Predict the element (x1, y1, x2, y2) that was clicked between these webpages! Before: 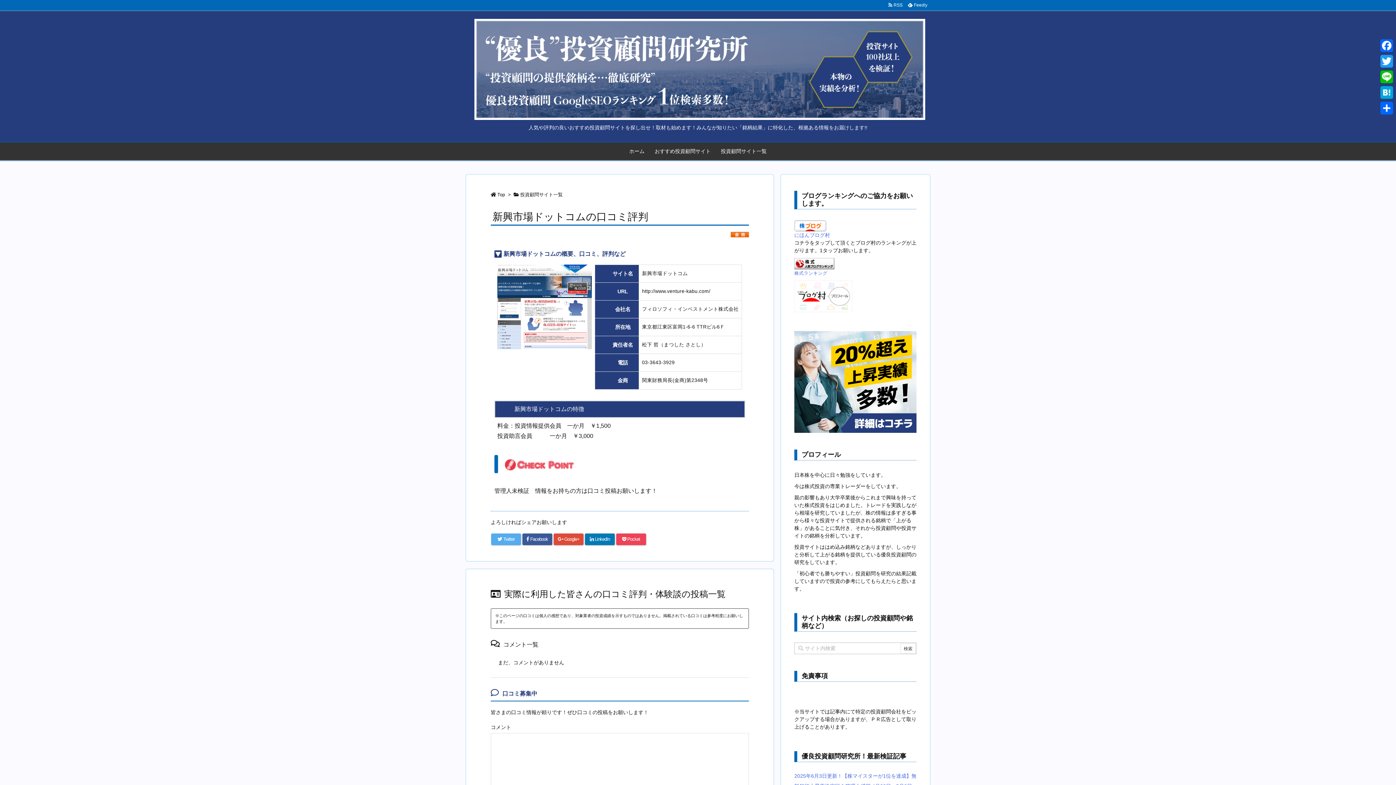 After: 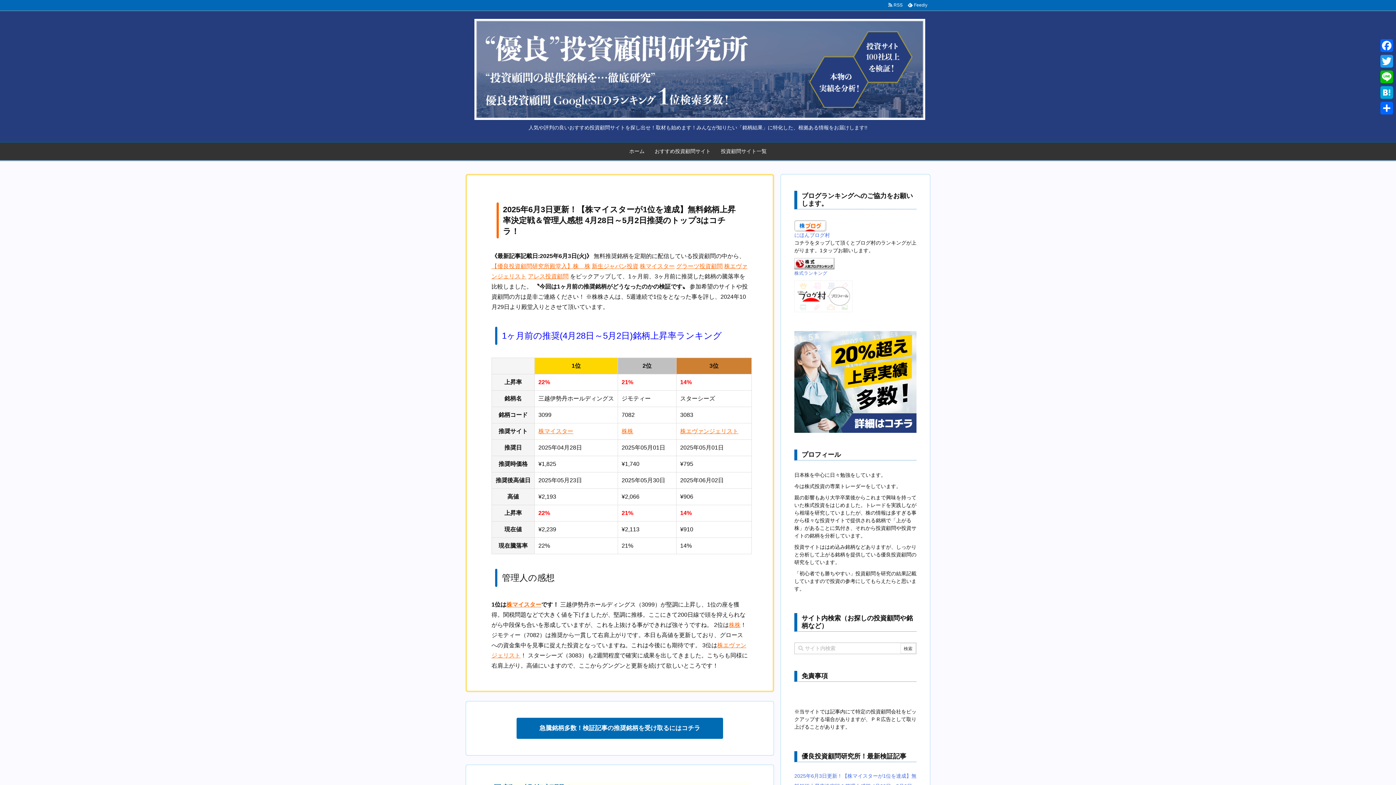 Action: bbox: (497, 192, 505, 197) label: Top